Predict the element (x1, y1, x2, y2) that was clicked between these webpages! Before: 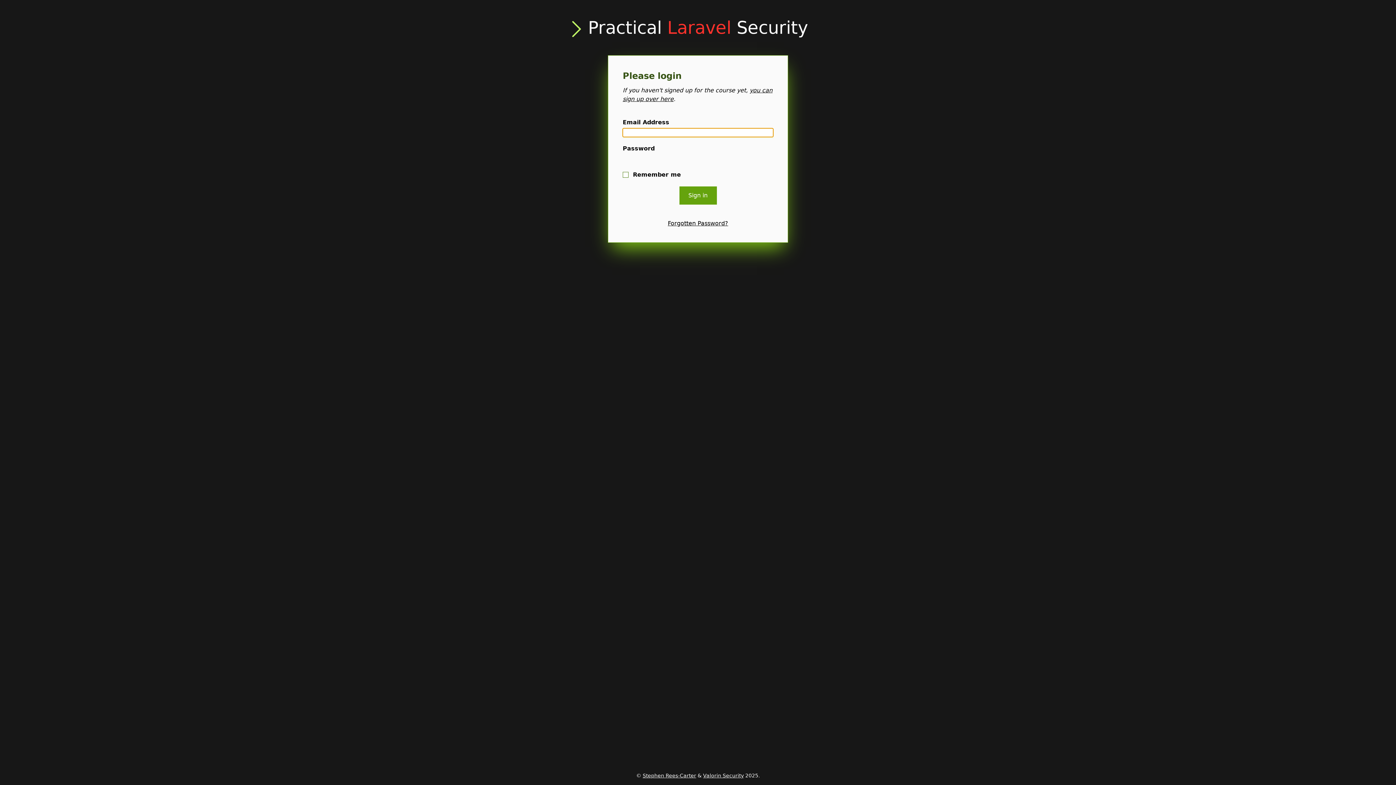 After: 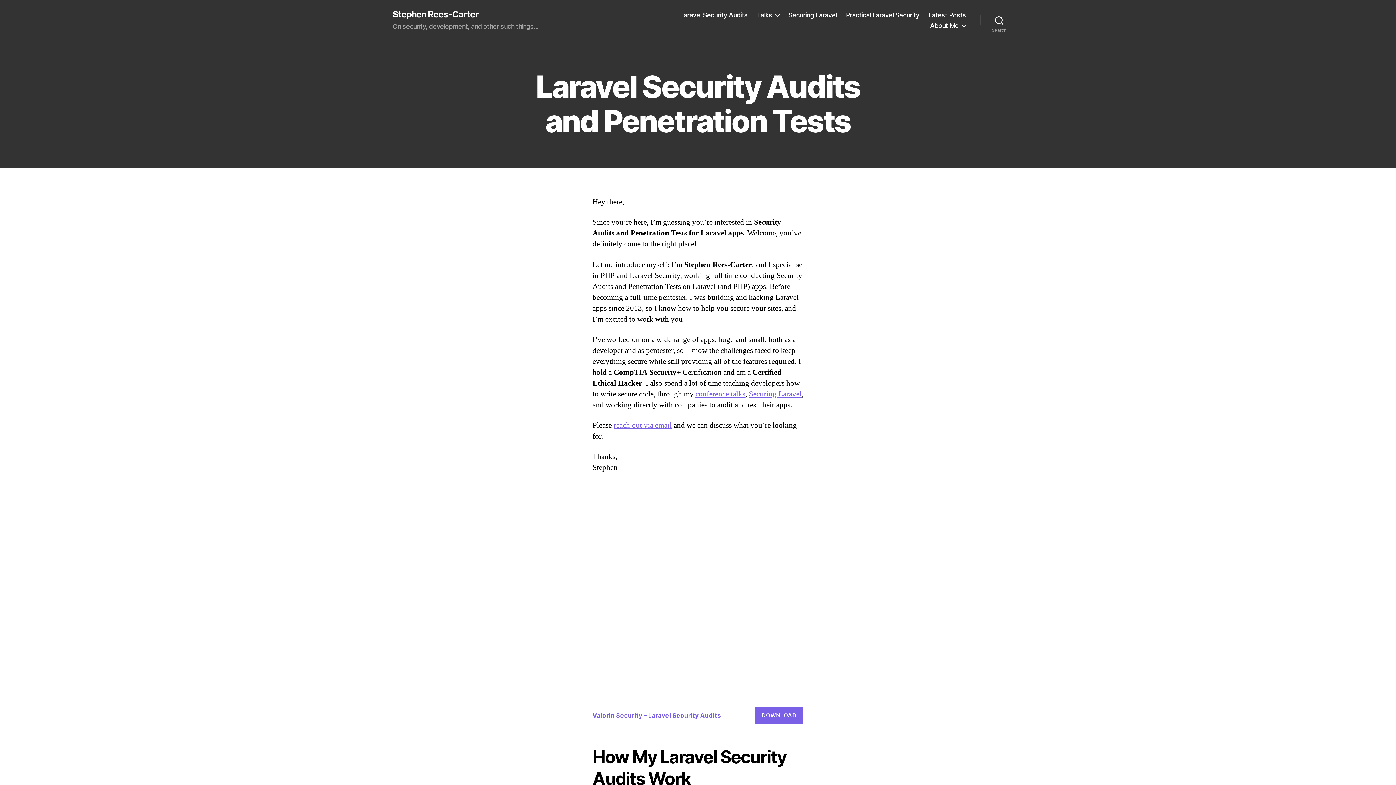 Action: label: Valorin Security bbox: (703, 773, 744, 778)